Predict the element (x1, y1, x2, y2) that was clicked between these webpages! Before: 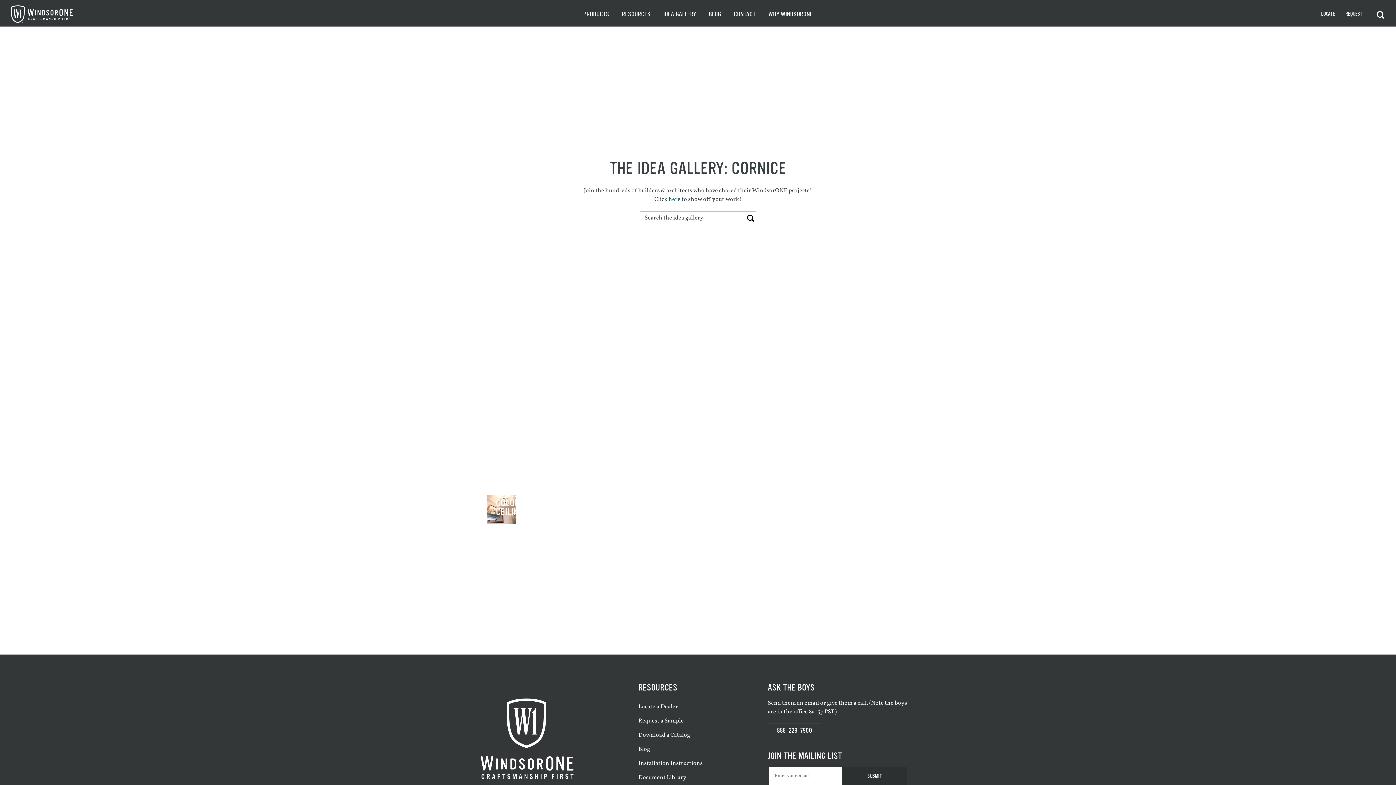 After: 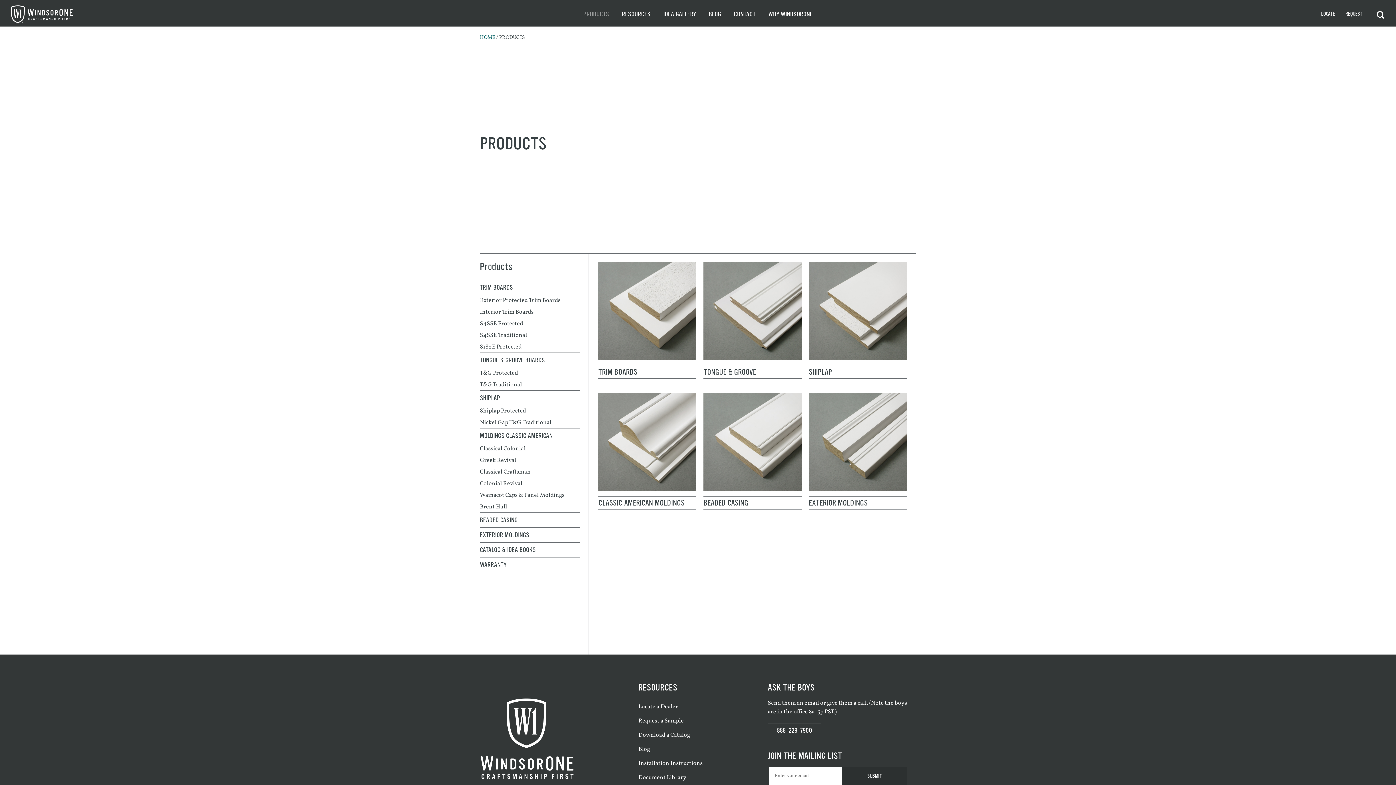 Action: label: PRODUCTS bbox: (579, 6, 612, 22)